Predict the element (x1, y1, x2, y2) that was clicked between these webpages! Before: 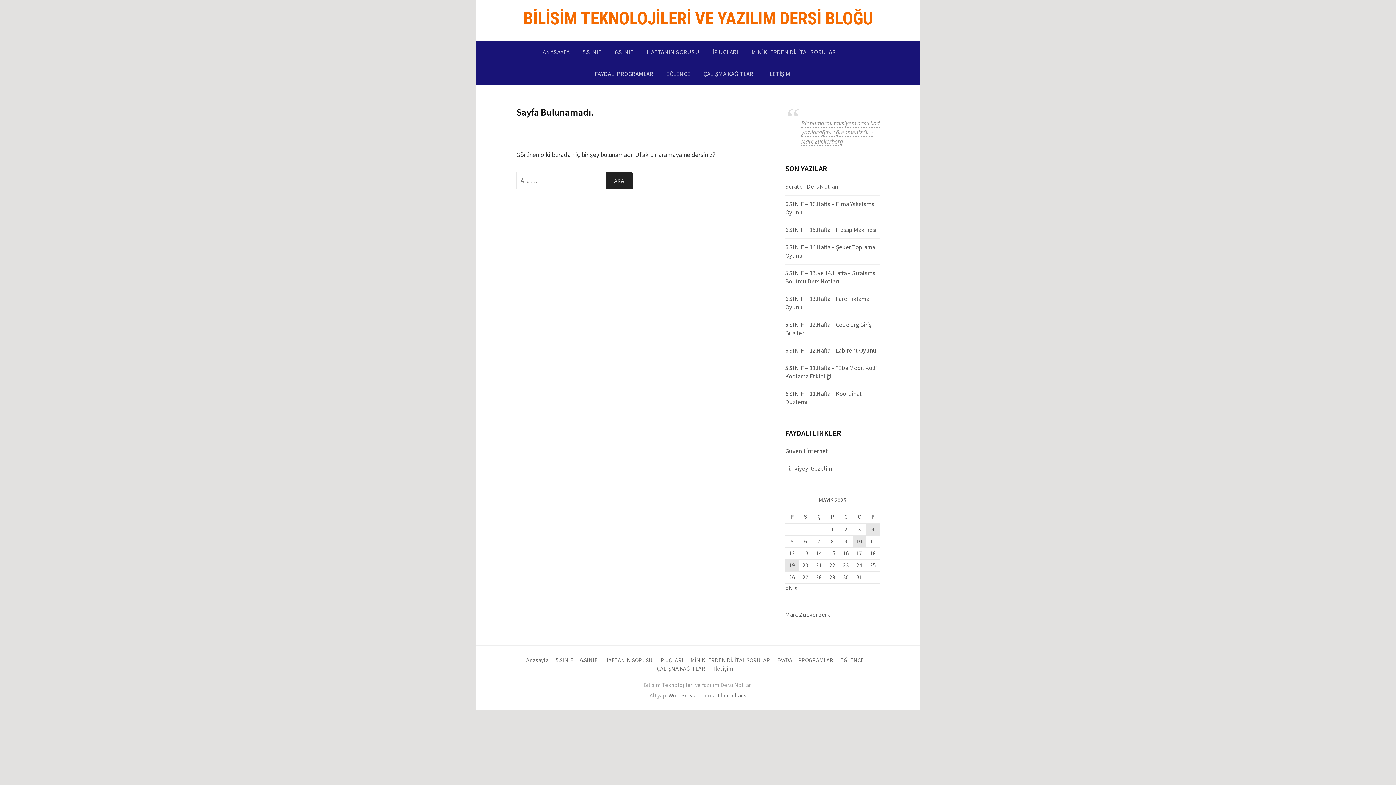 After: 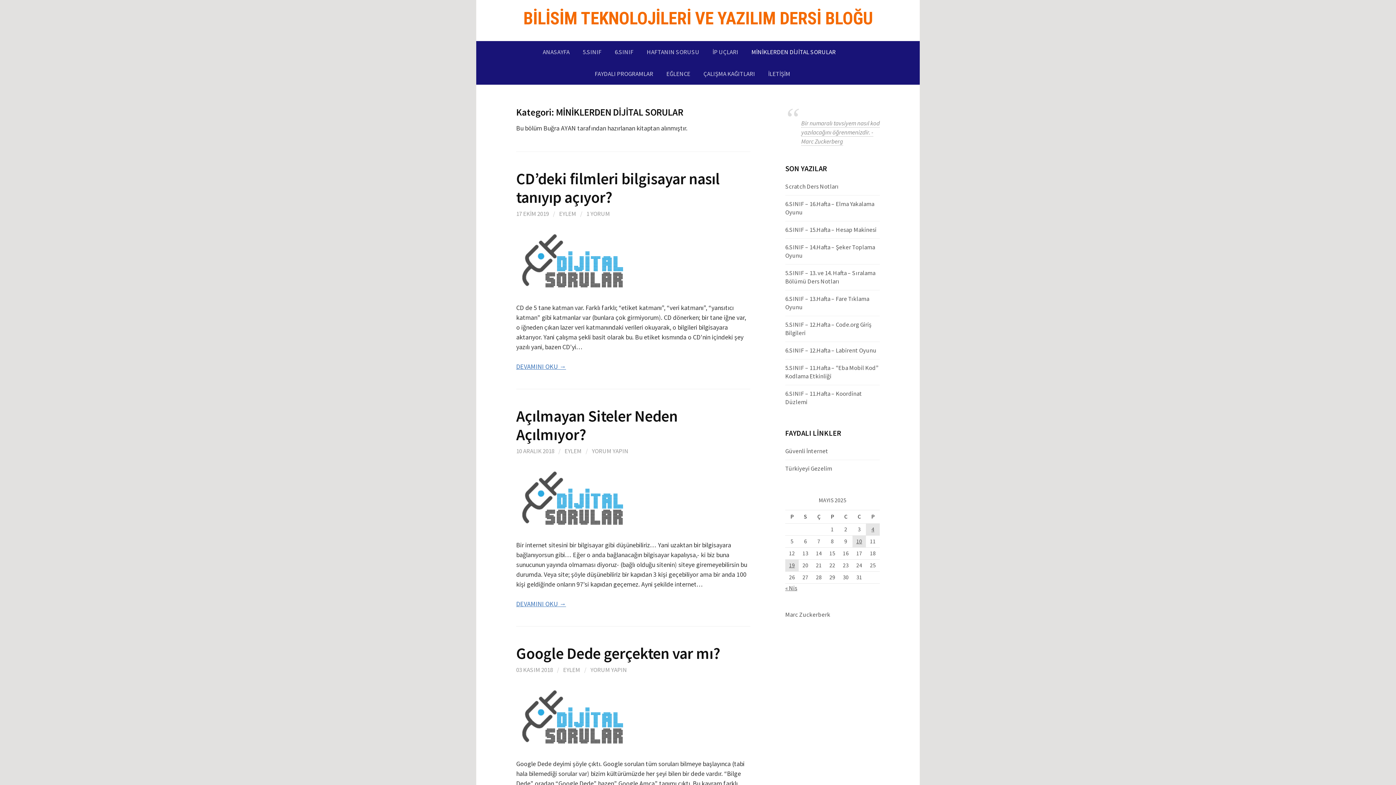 Action: bbox: (745, 41, 842, 62) label: MİNİKLERDEN DİJİTAL SORULAR